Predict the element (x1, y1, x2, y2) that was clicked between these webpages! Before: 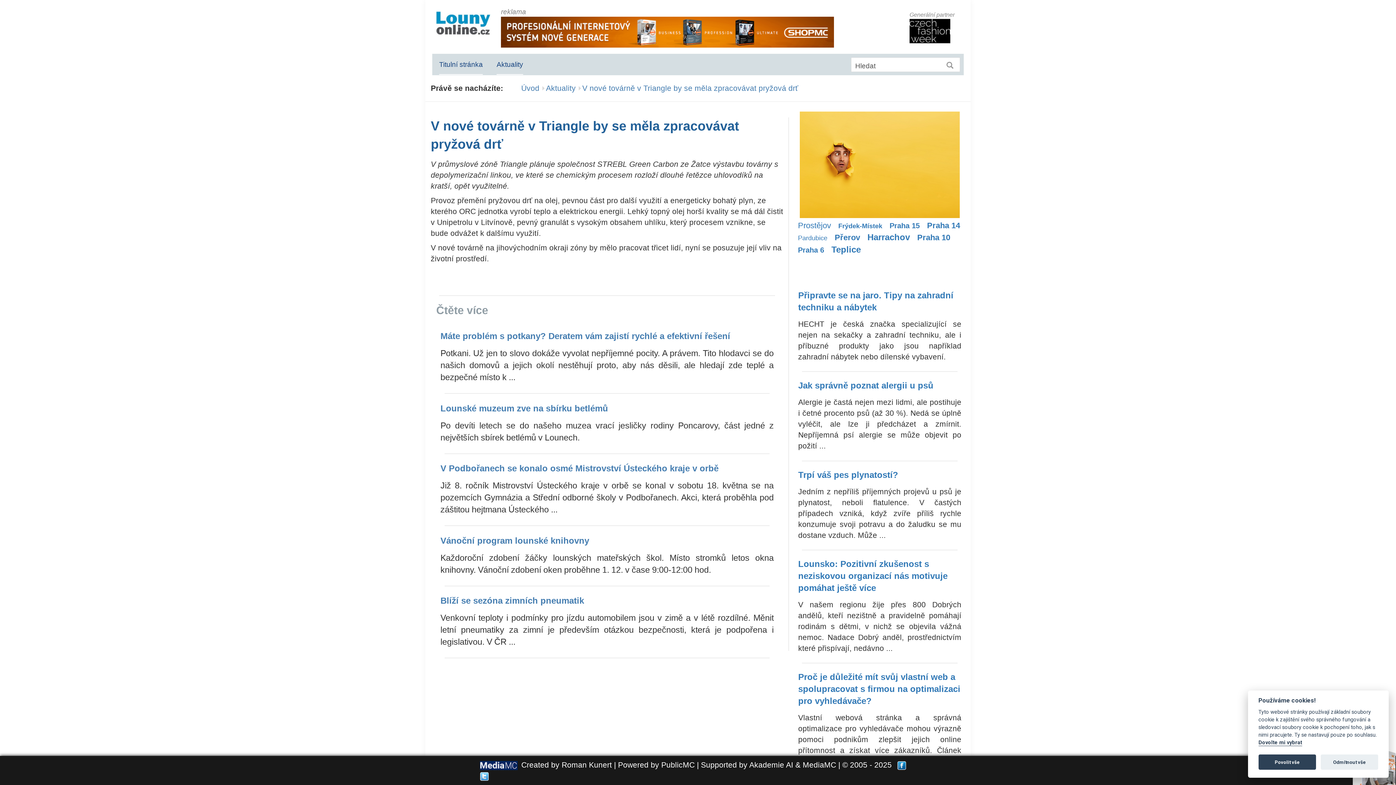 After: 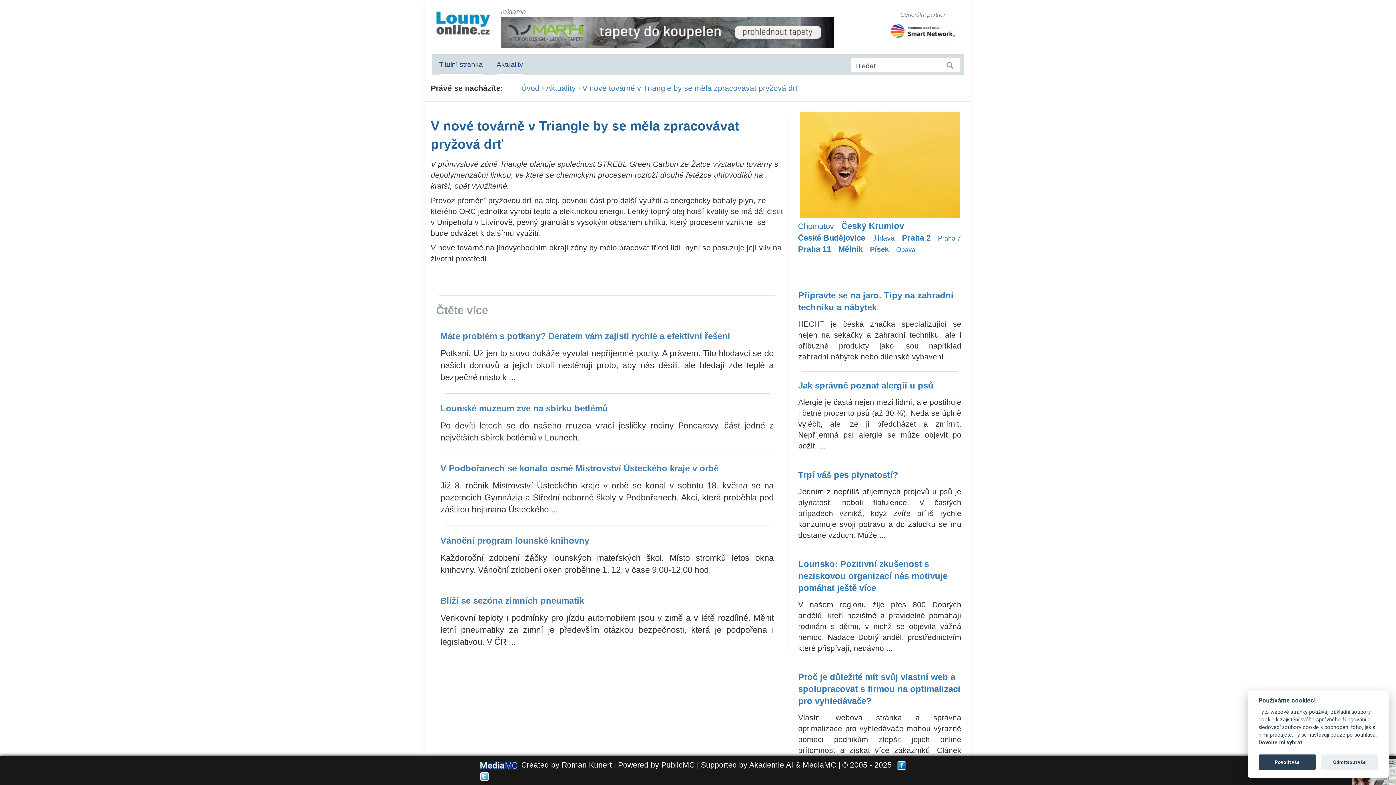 Action: bbox: (582, 84, 798, 92) label: V nové továrně v Triangle by se měla zpracovávat pryžová drť